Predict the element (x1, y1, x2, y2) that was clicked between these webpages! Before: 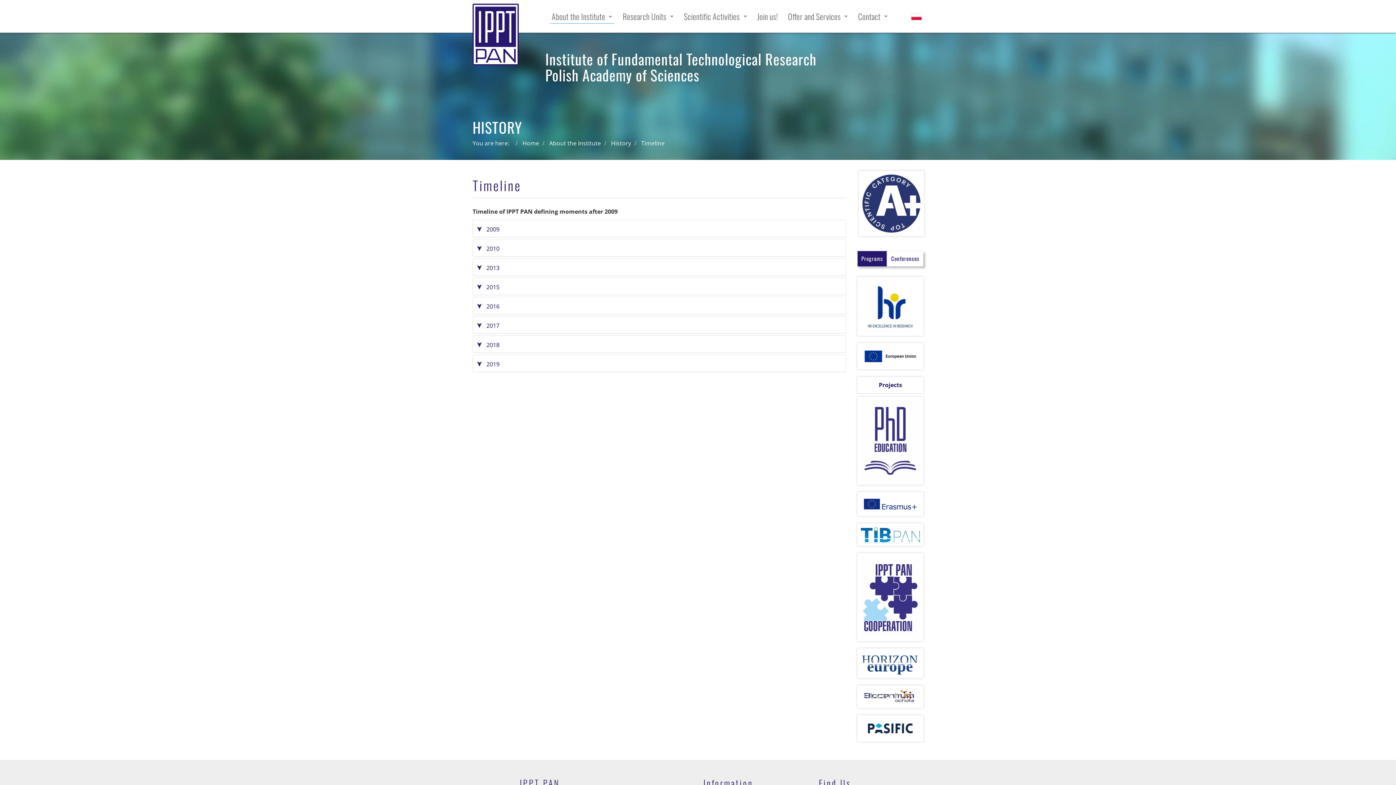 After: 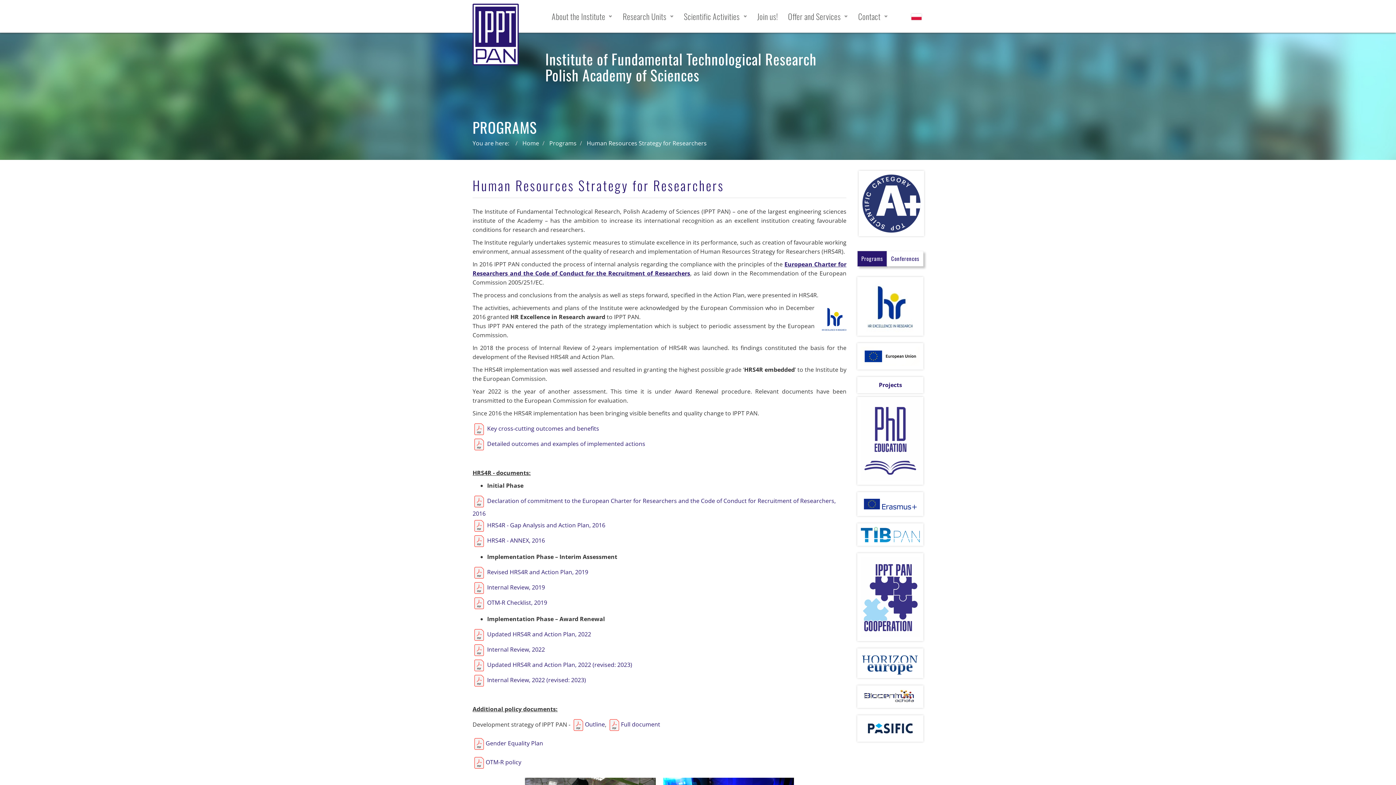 Action: bbox: (857, 303, 923, 311)